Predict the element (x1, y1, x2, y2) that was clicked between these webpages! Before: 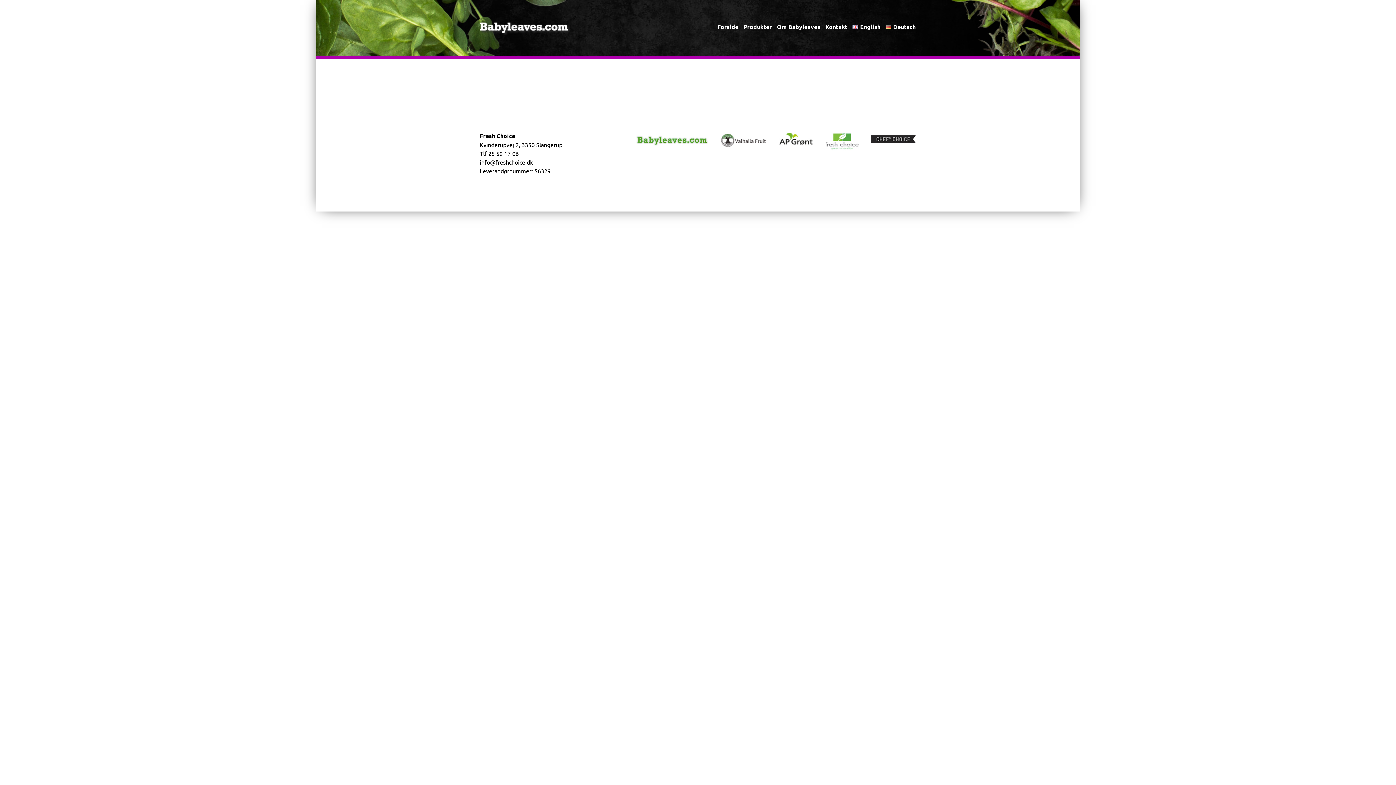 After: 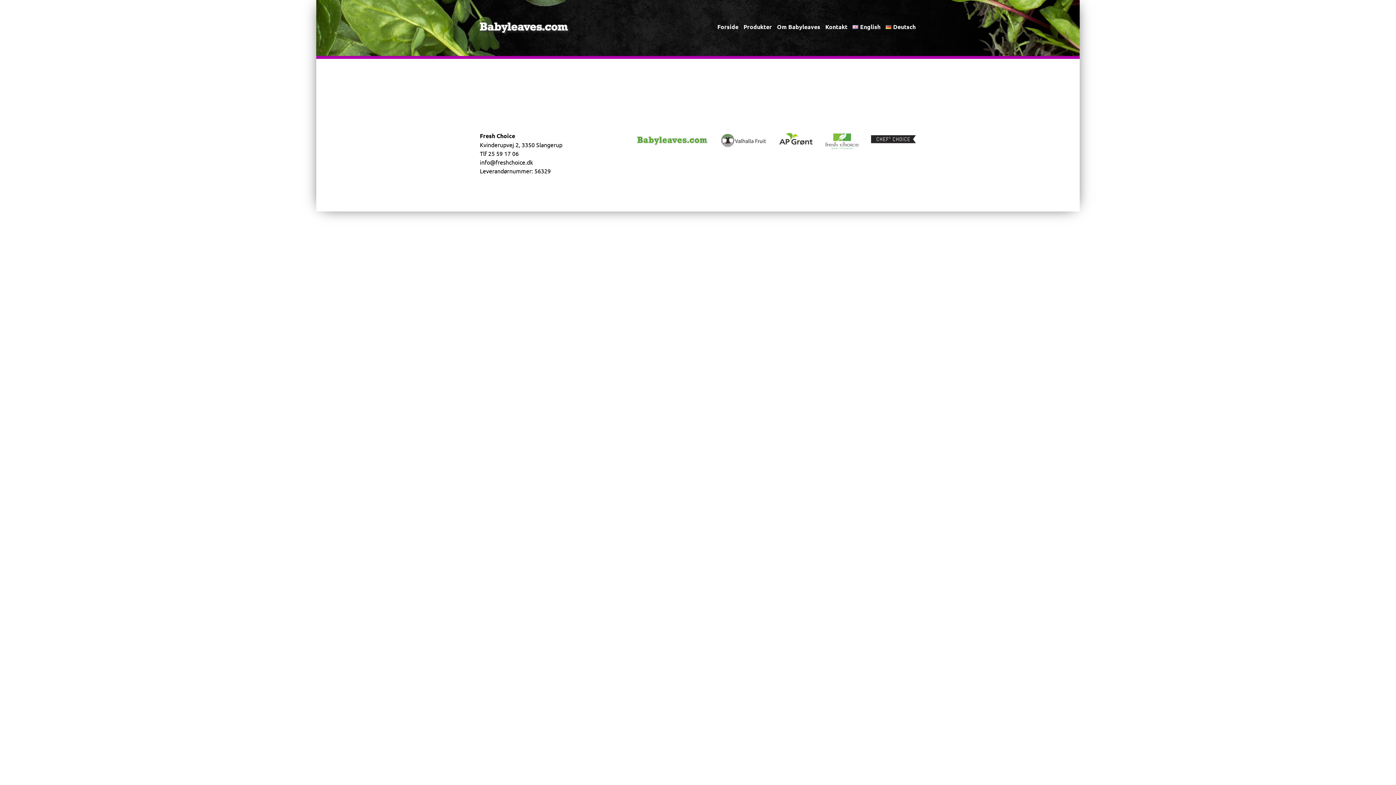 Action: bbox: (709, 131, 766, 152)